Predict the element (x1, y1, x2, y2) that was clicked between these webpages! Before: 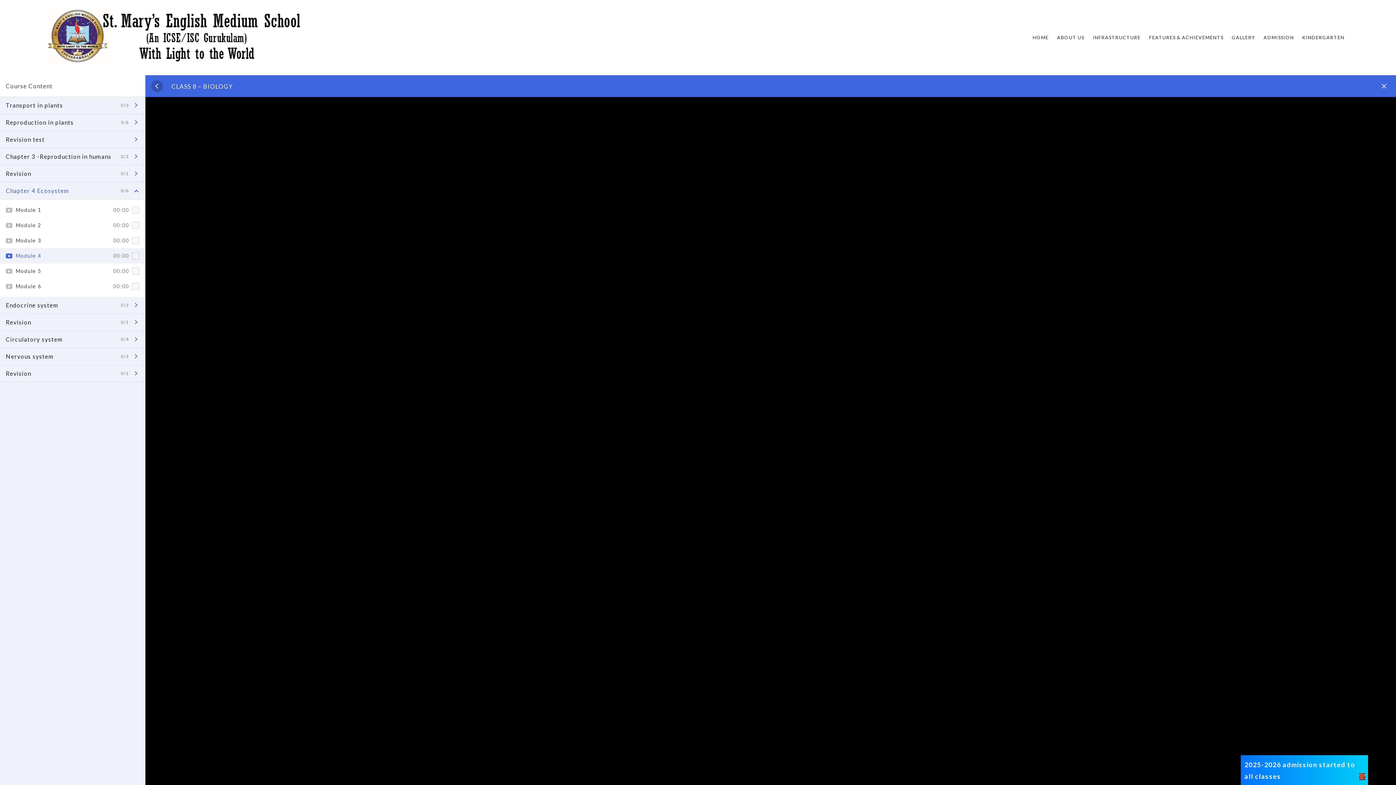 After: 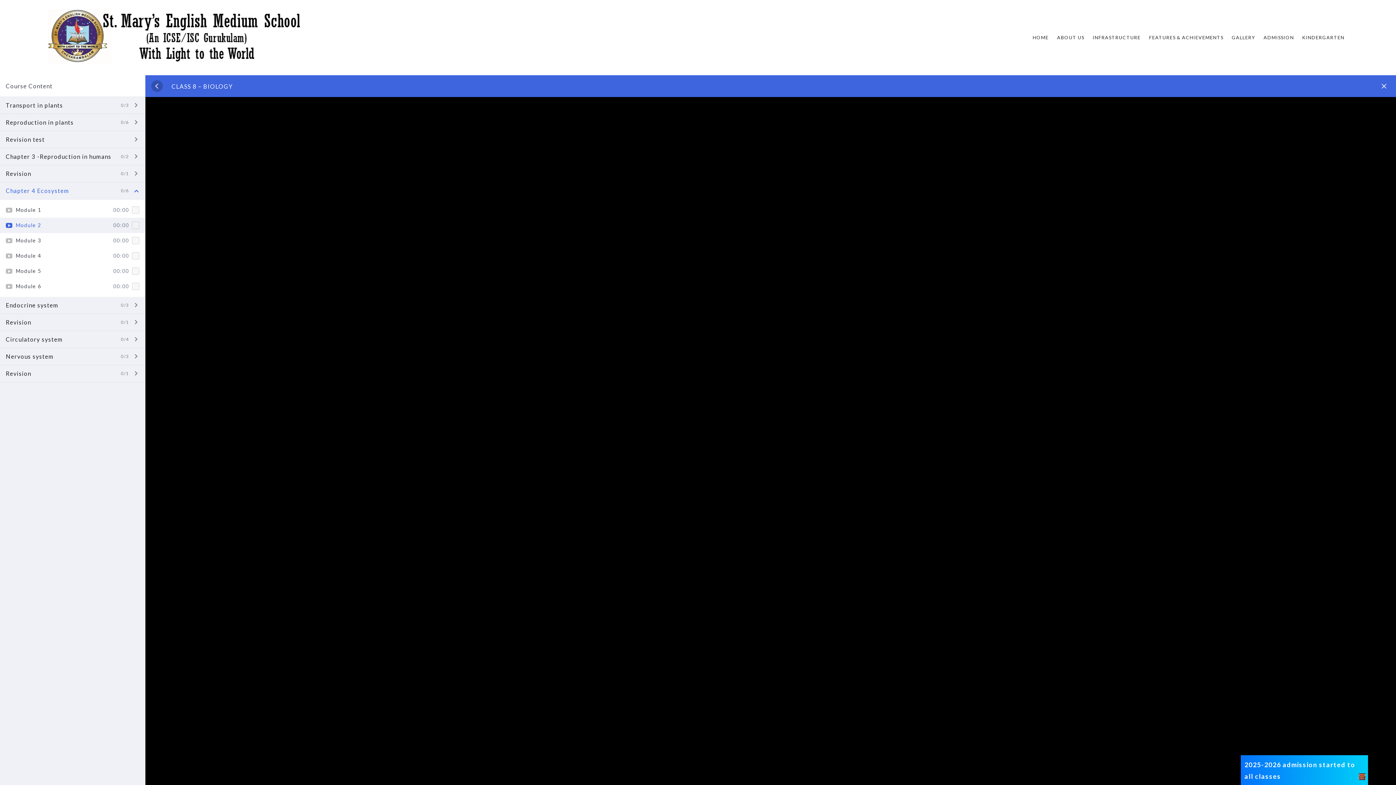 Action: label: Module 2
00:00 bbox: (0, 217, 145, 233)